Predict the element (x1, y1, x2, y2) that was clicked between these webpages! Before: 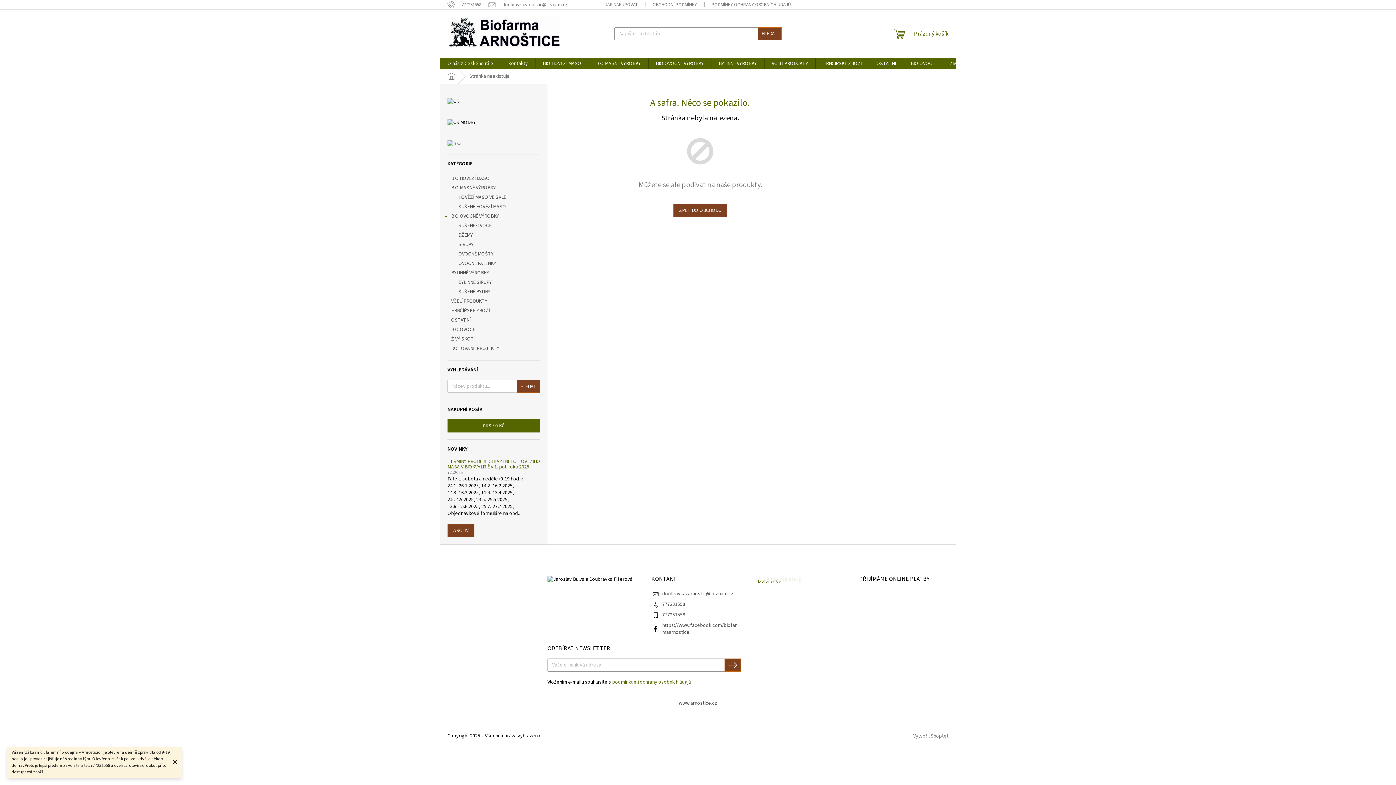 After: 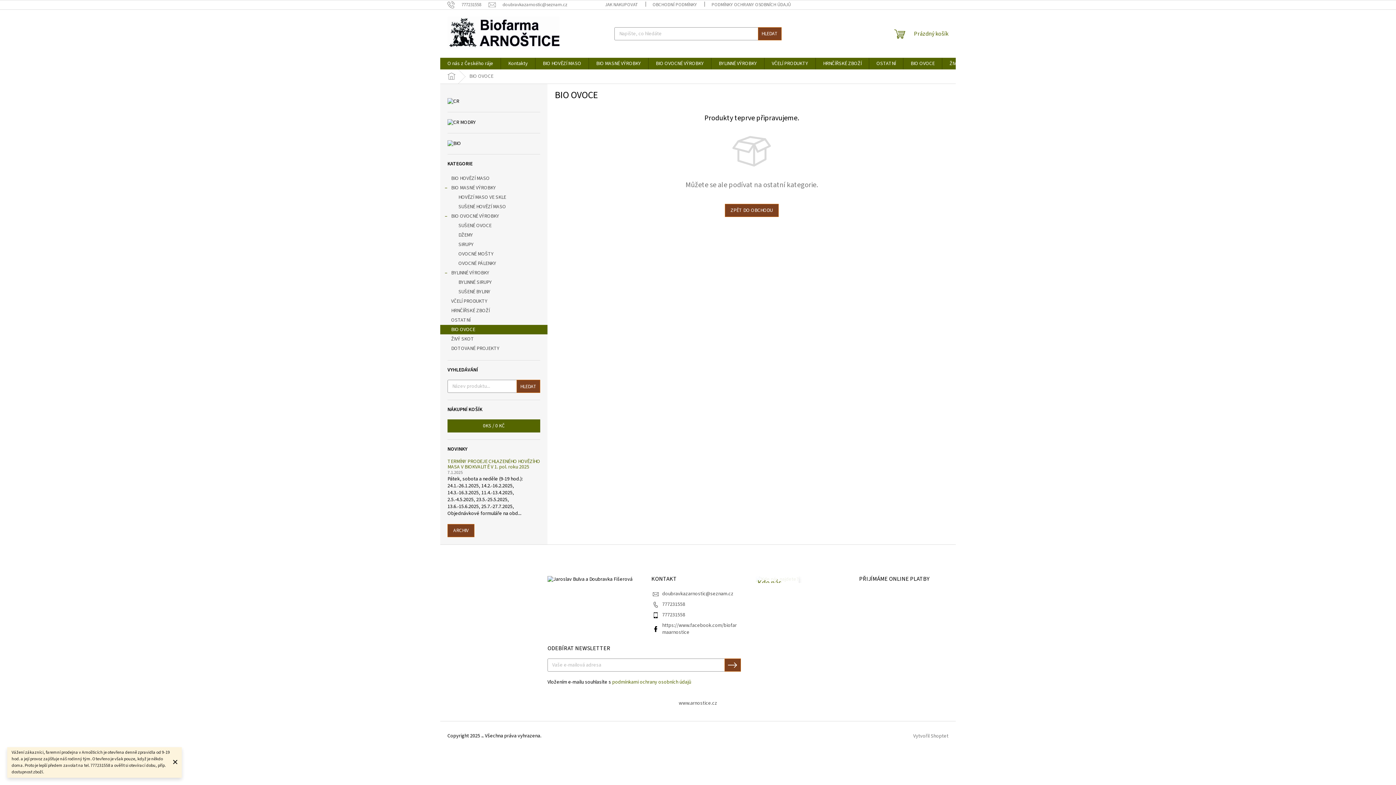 Action: bbox: (440, 325, 547, 334) label: BIO OVOCE 